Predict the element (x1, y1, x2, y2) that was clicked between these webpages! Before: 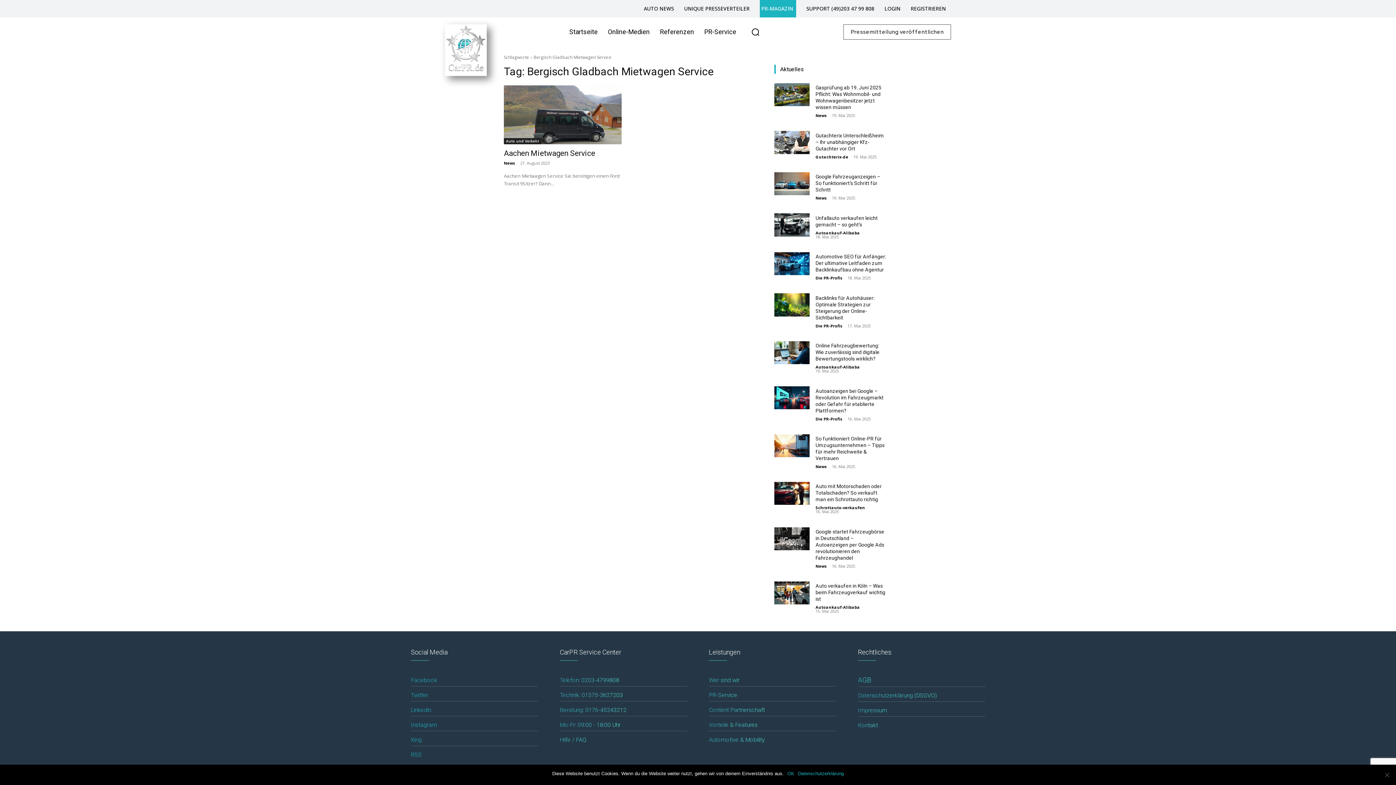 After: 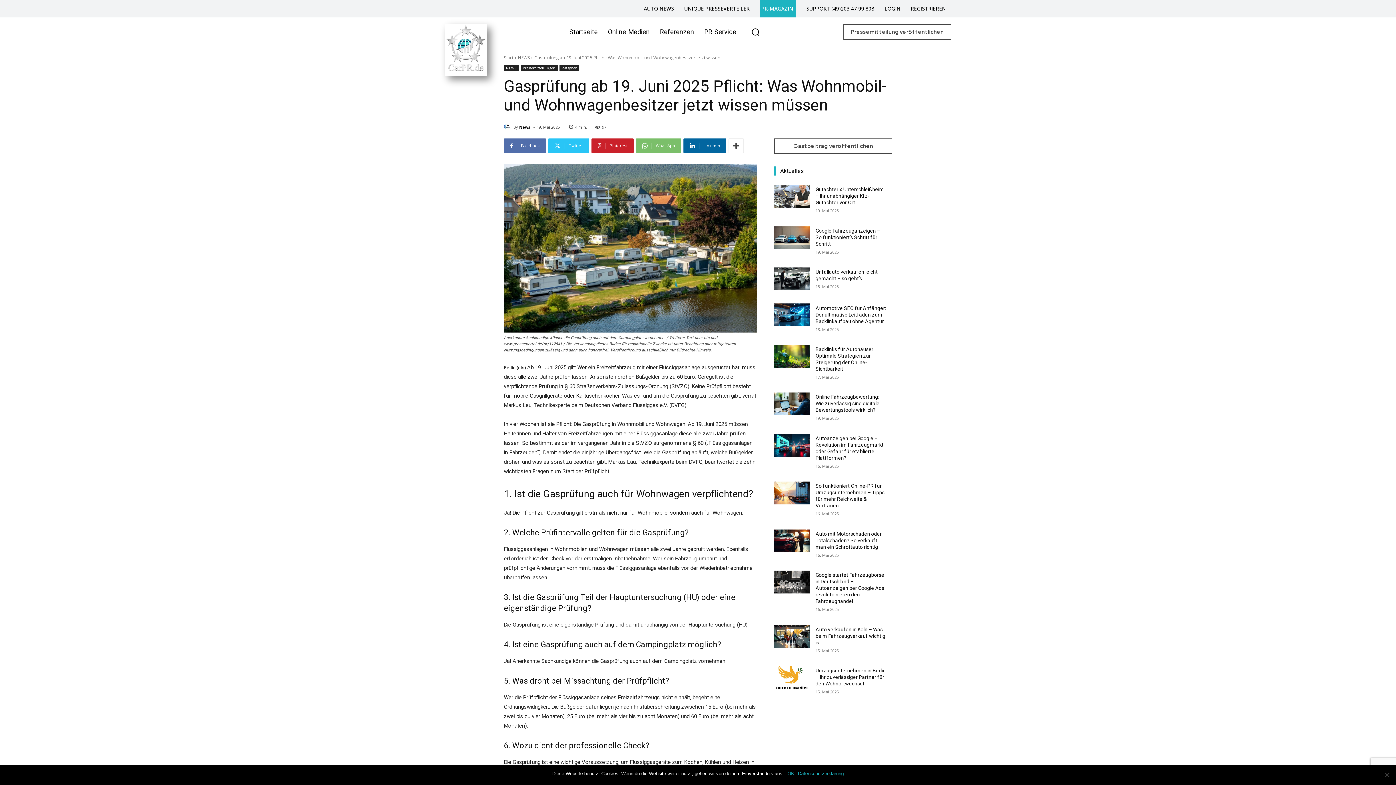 Action: bbox: (774, 83, 809, 106)